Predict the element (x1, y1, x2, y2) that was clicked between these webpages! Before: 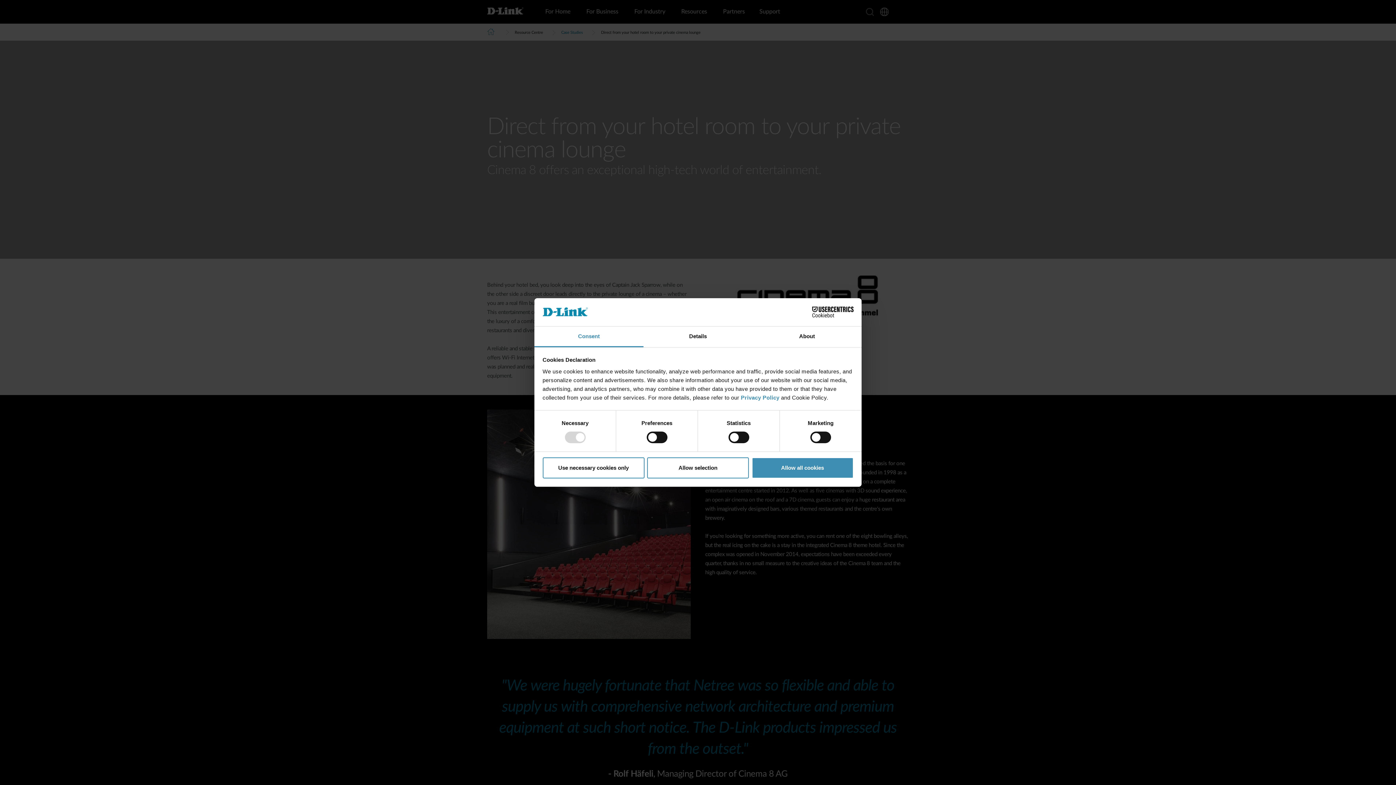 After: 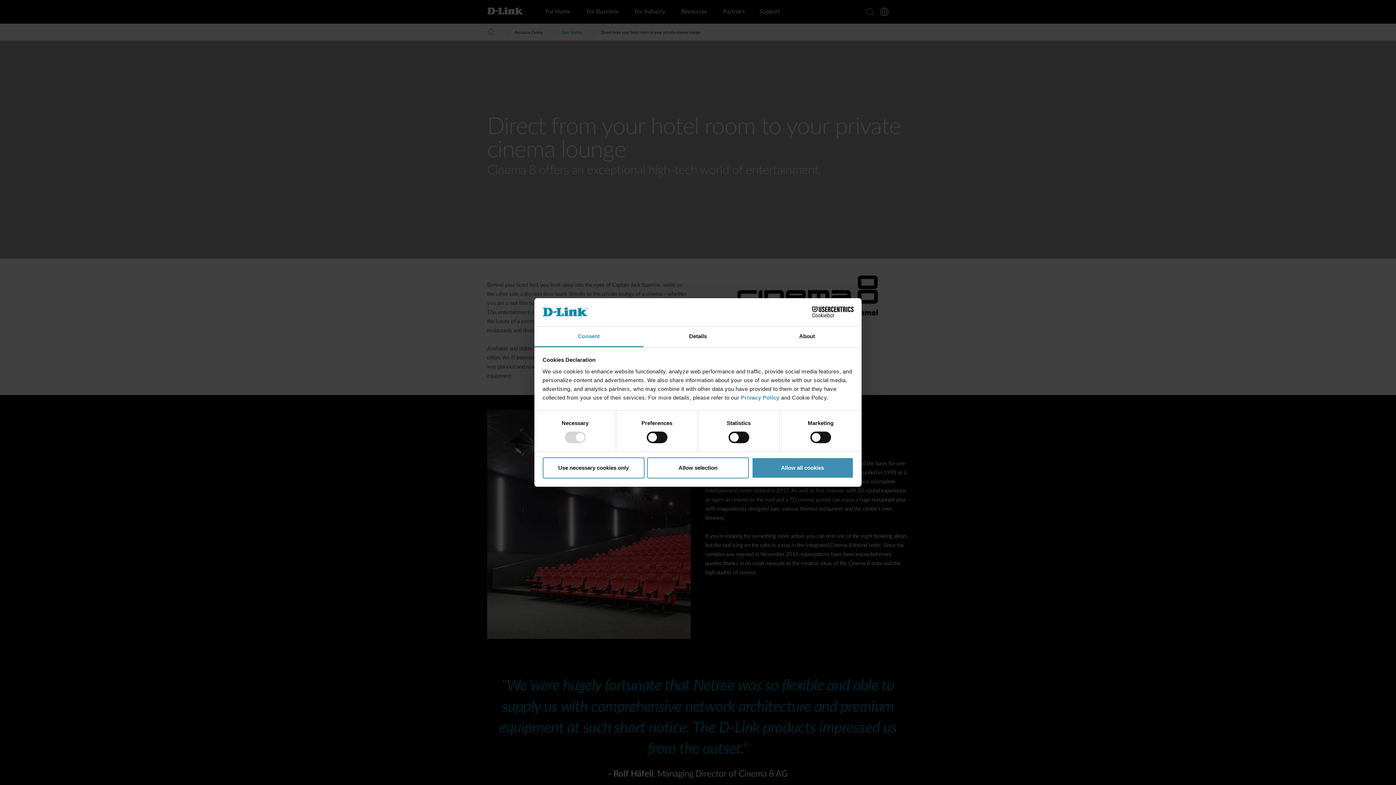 Action: bbox: (790, 306, 853, 317) label: Cookiebot - opens in a new window